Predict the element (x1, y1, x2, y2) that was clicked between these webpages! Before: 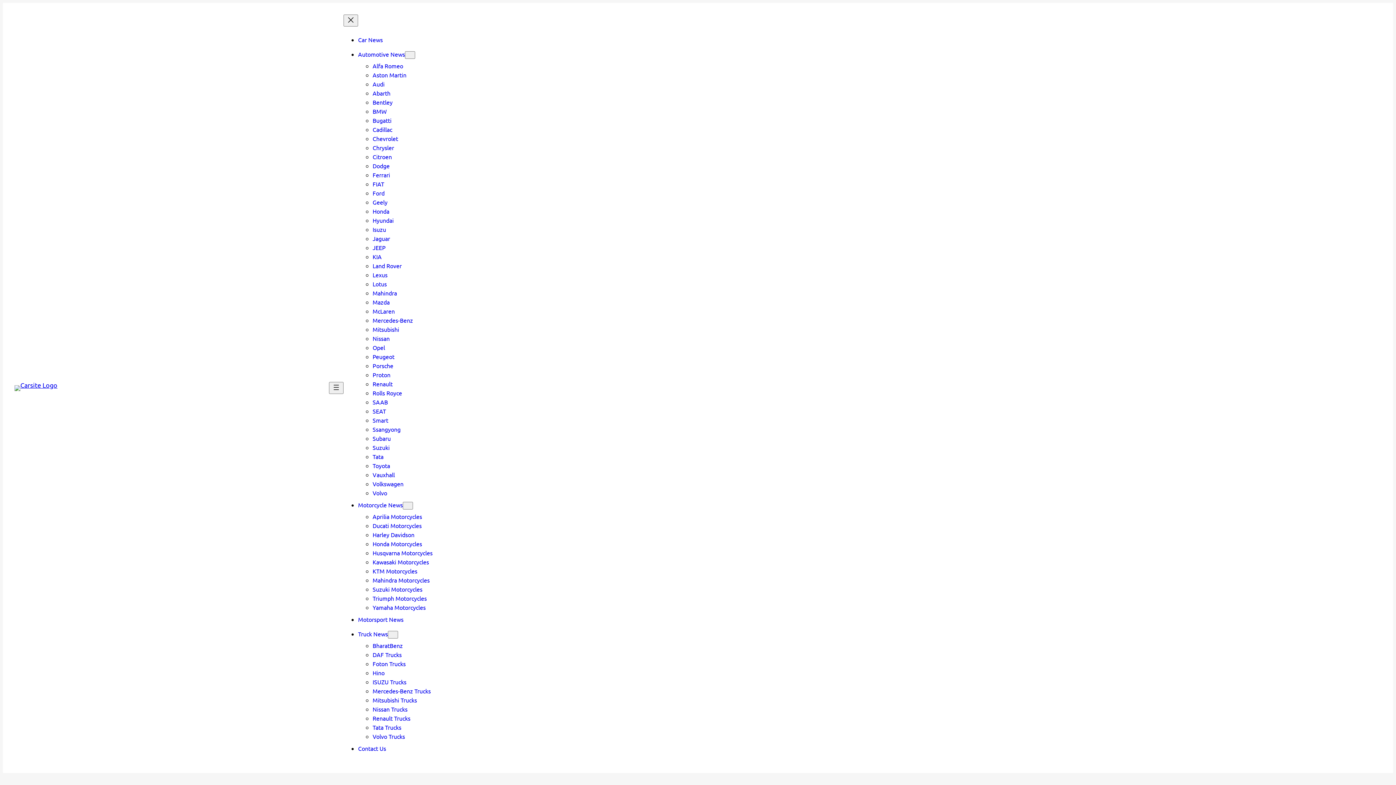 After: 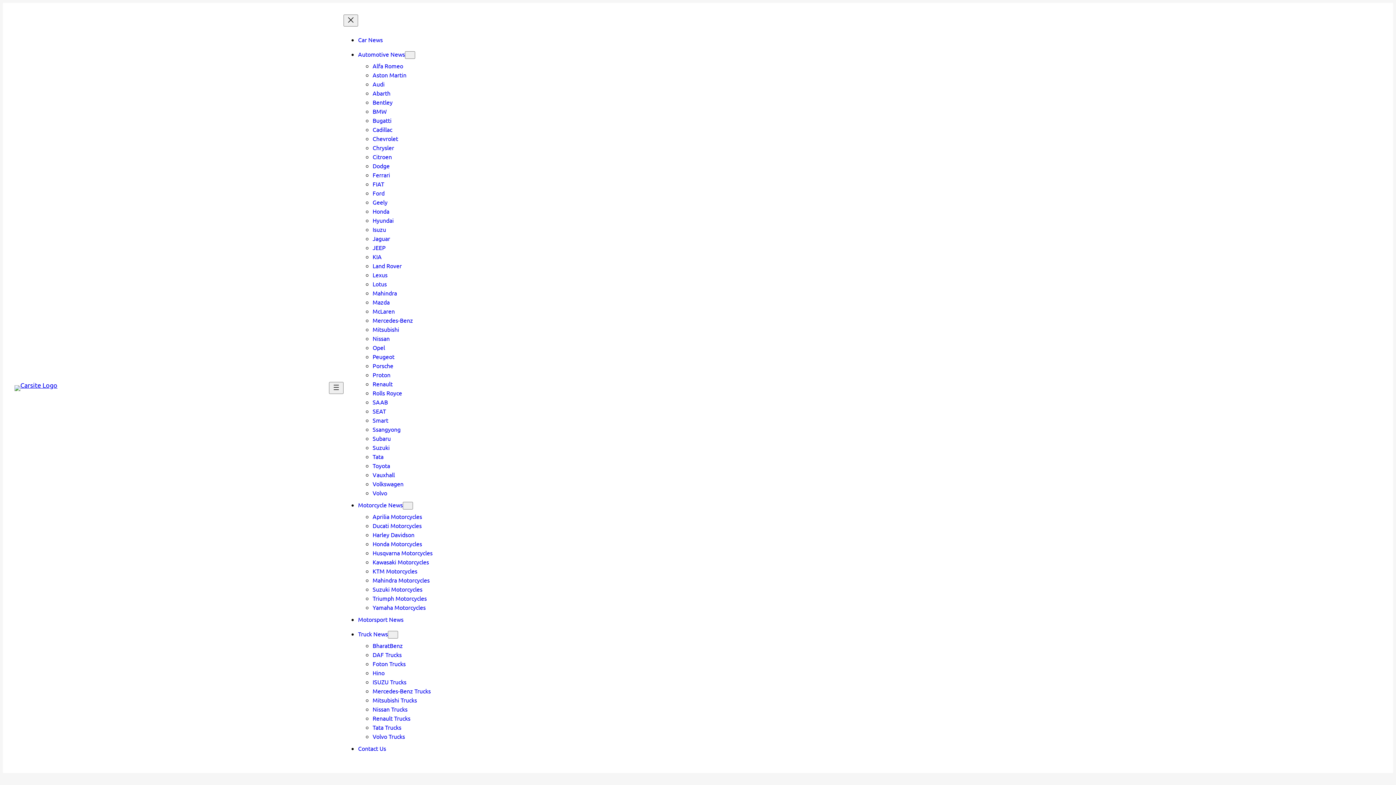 Action: bbox: (372, 371, 390, 378) label: Proton